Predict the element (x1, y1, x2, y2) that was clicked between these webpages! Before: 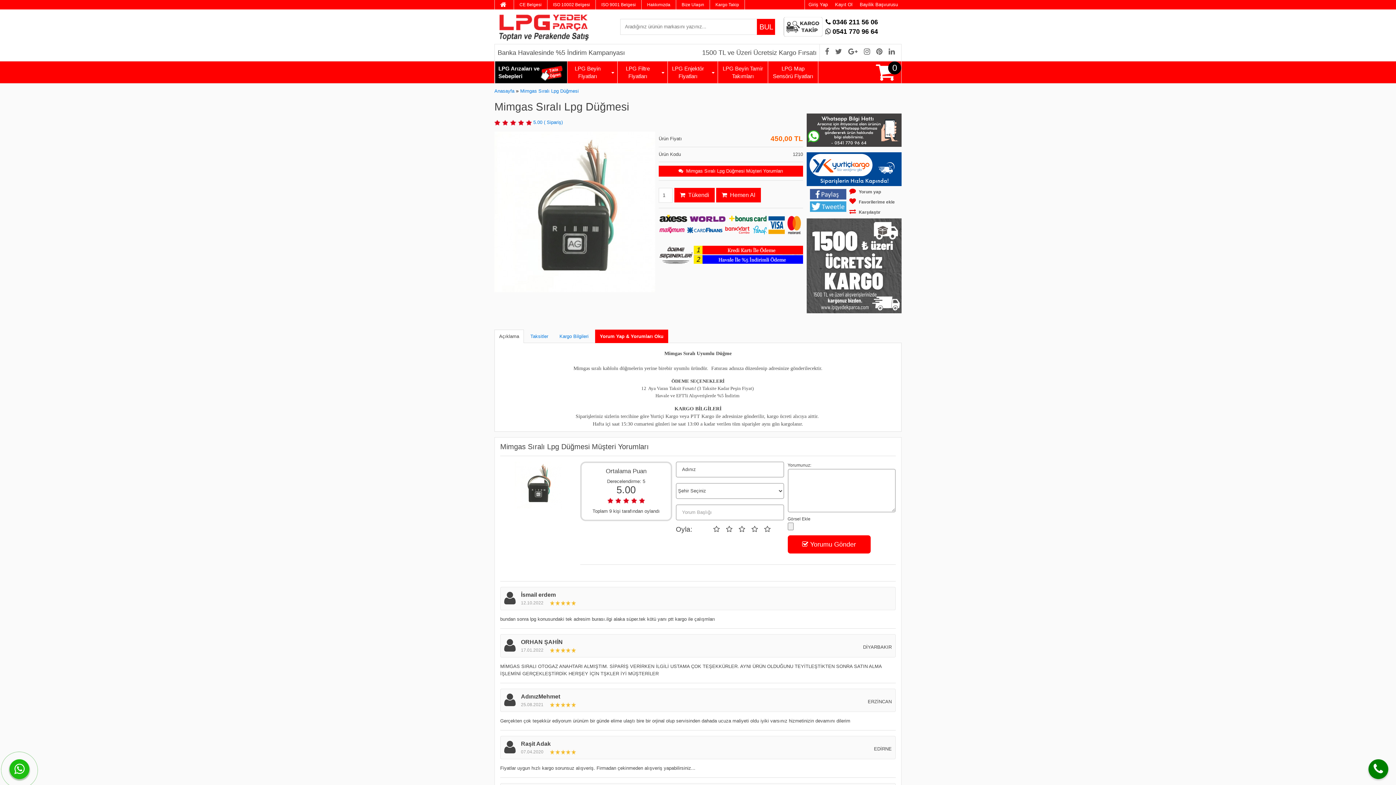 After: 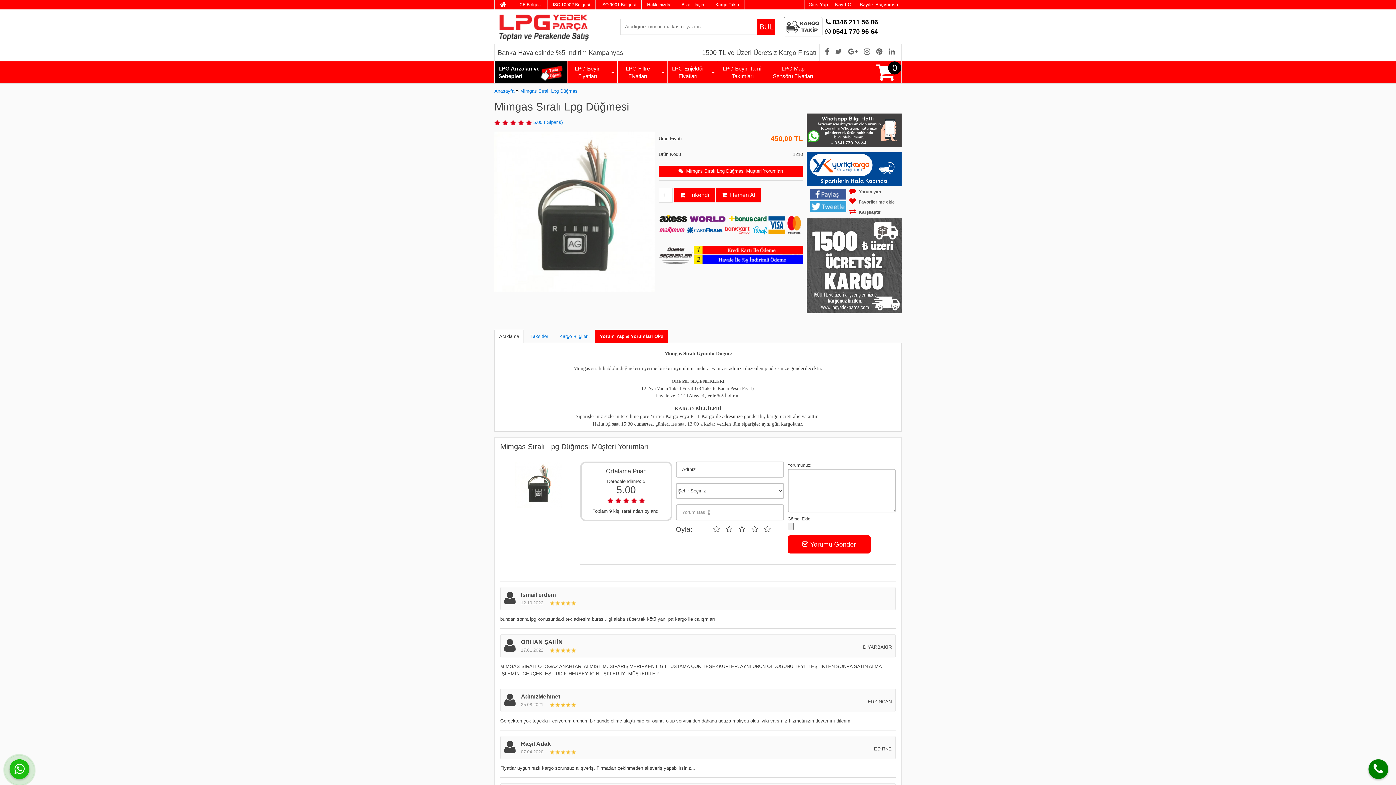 Action: bbox: (9, 759, 29, 779) label: WhatsApp